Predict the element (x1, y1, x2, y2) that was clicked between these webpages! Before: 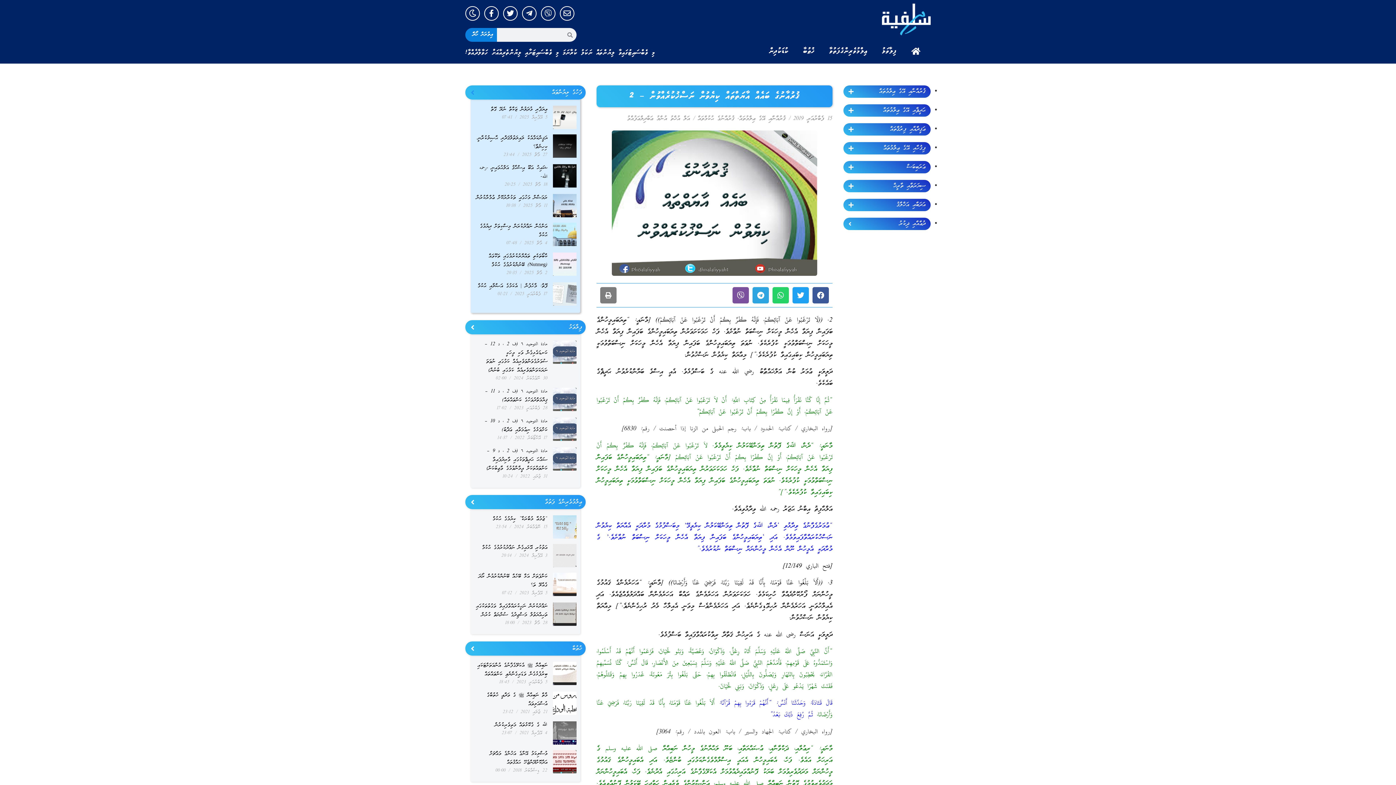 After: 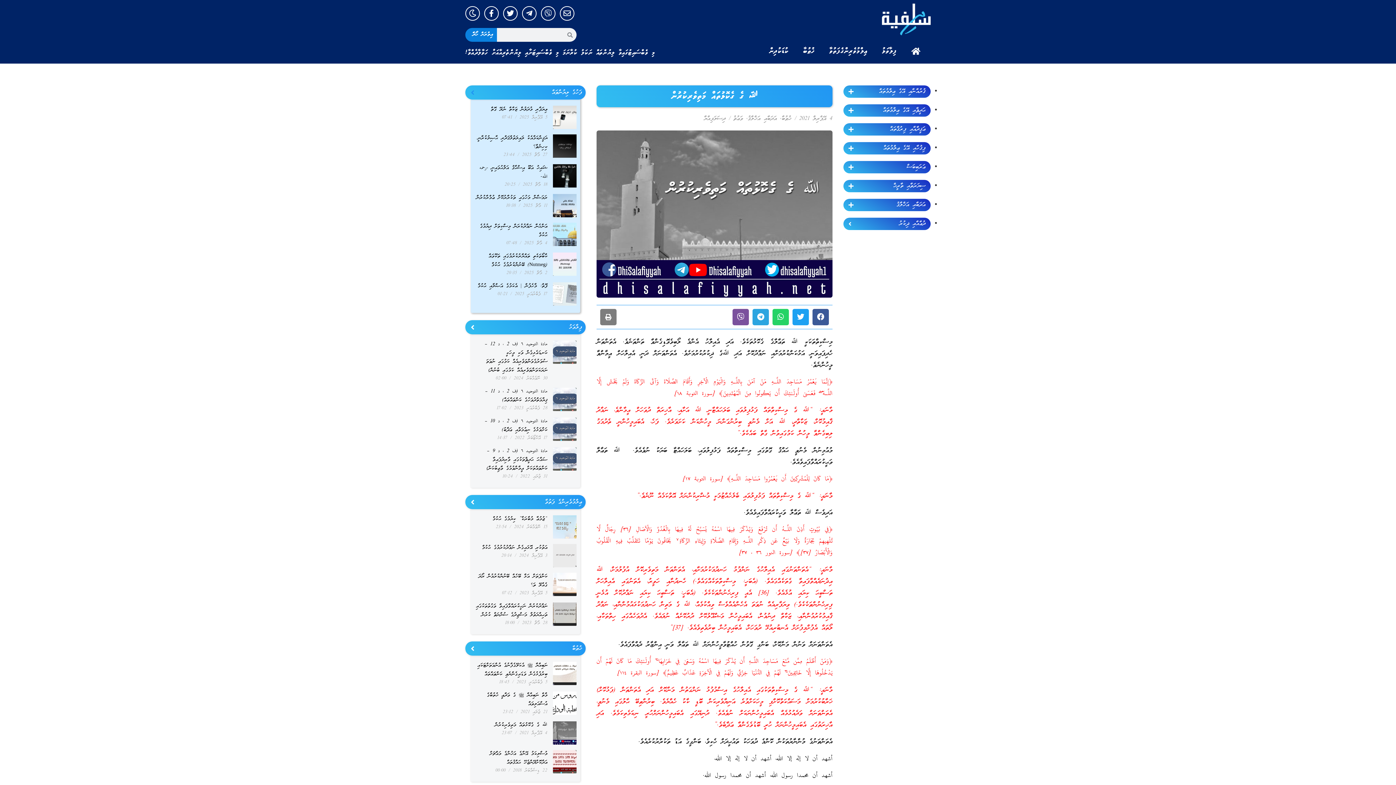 Action: bbox: (553, 721, 576, 745)